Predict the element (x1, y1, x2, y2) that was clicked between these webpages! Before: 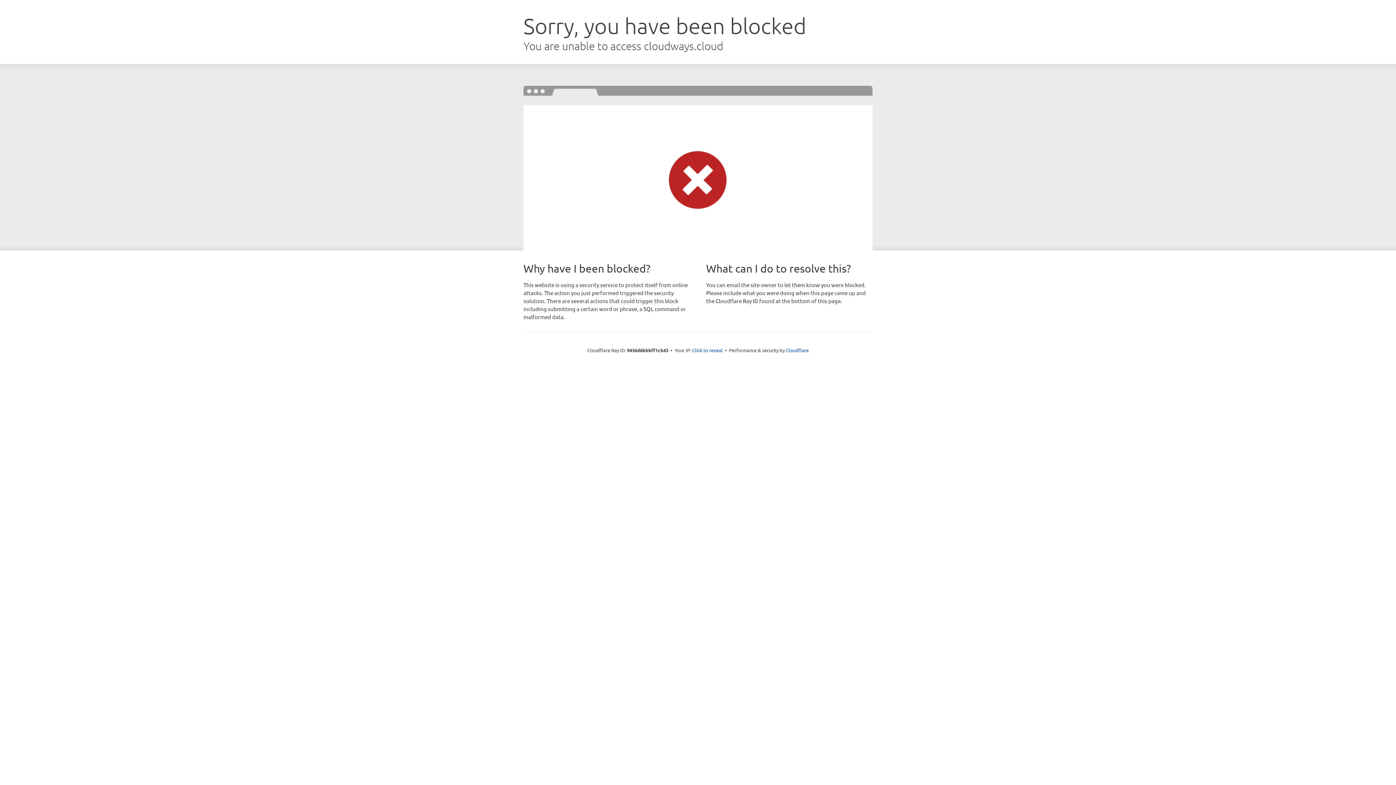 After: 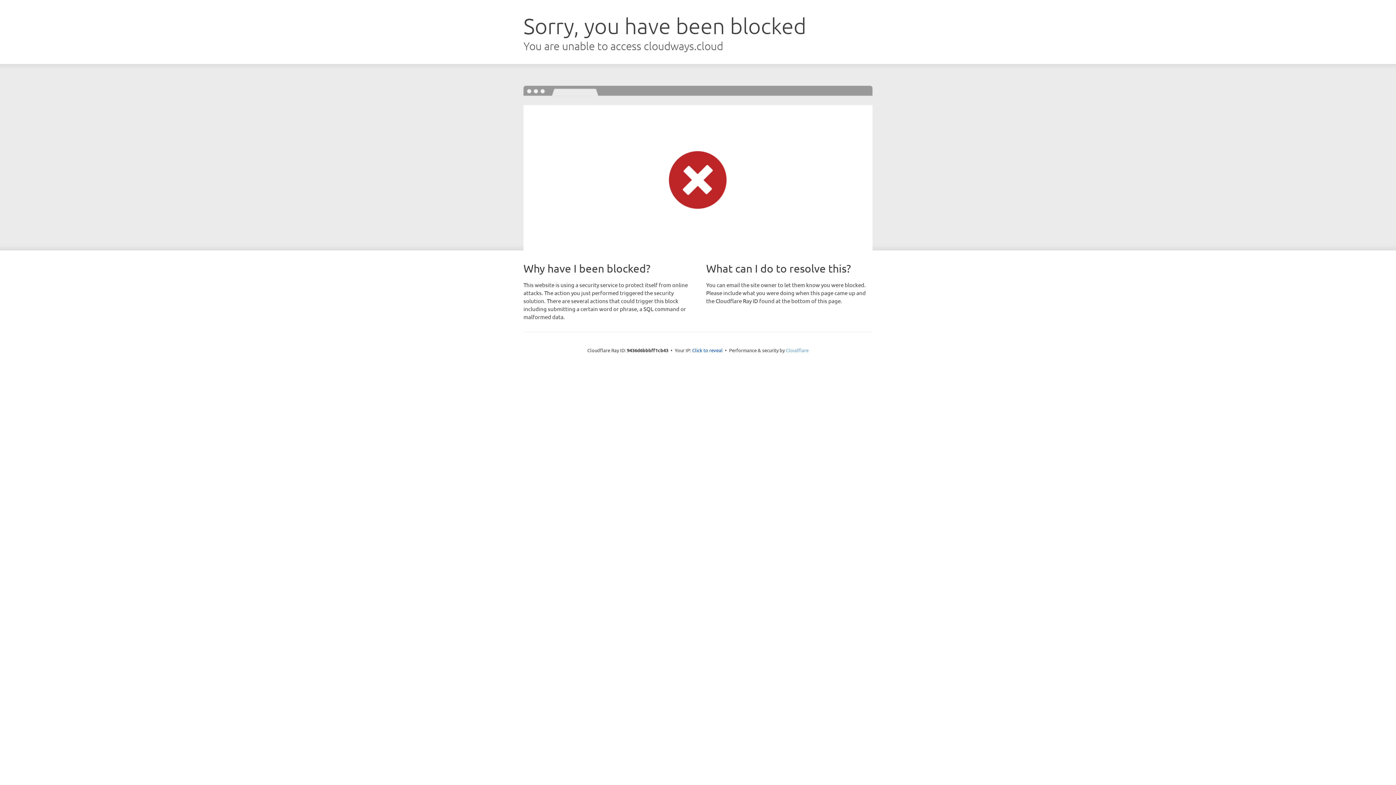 Action: bbox: (786, 347, 808, 353) label: Cloudflare